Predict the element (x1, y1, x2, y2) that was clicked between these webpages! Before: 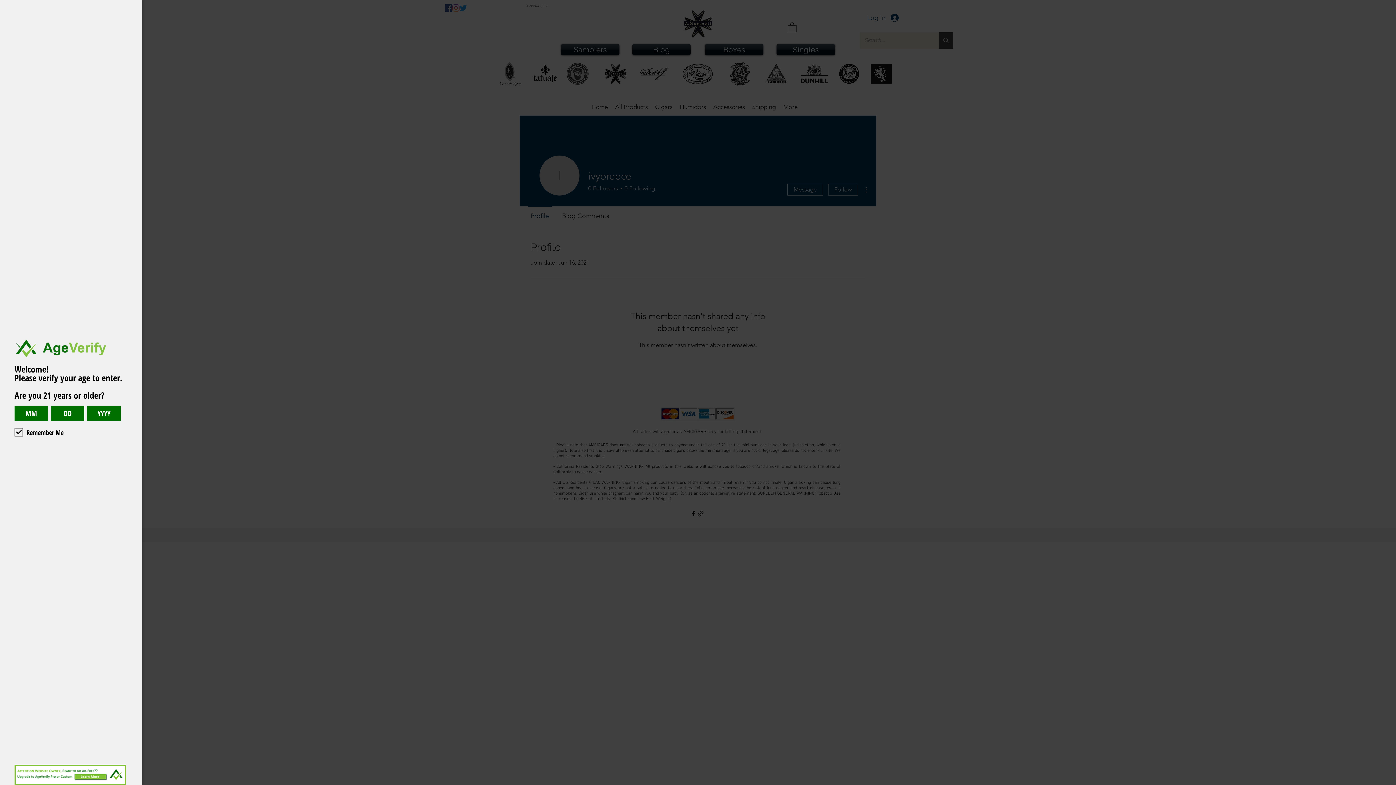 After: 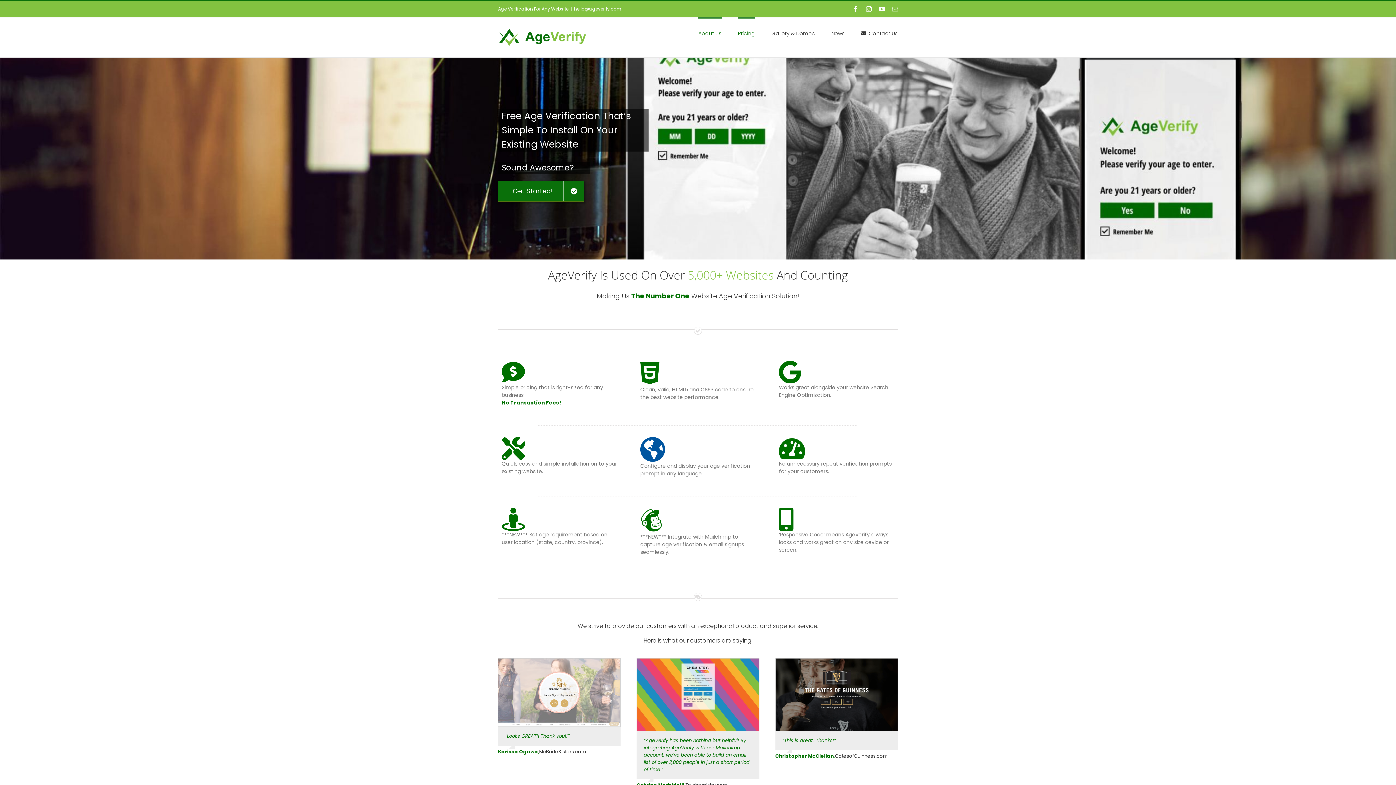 Action: bbox: (1385, 781, 1389, 785) label: 



Website Age Checker & Age Verification Pop Up Script by AgeVerify.com